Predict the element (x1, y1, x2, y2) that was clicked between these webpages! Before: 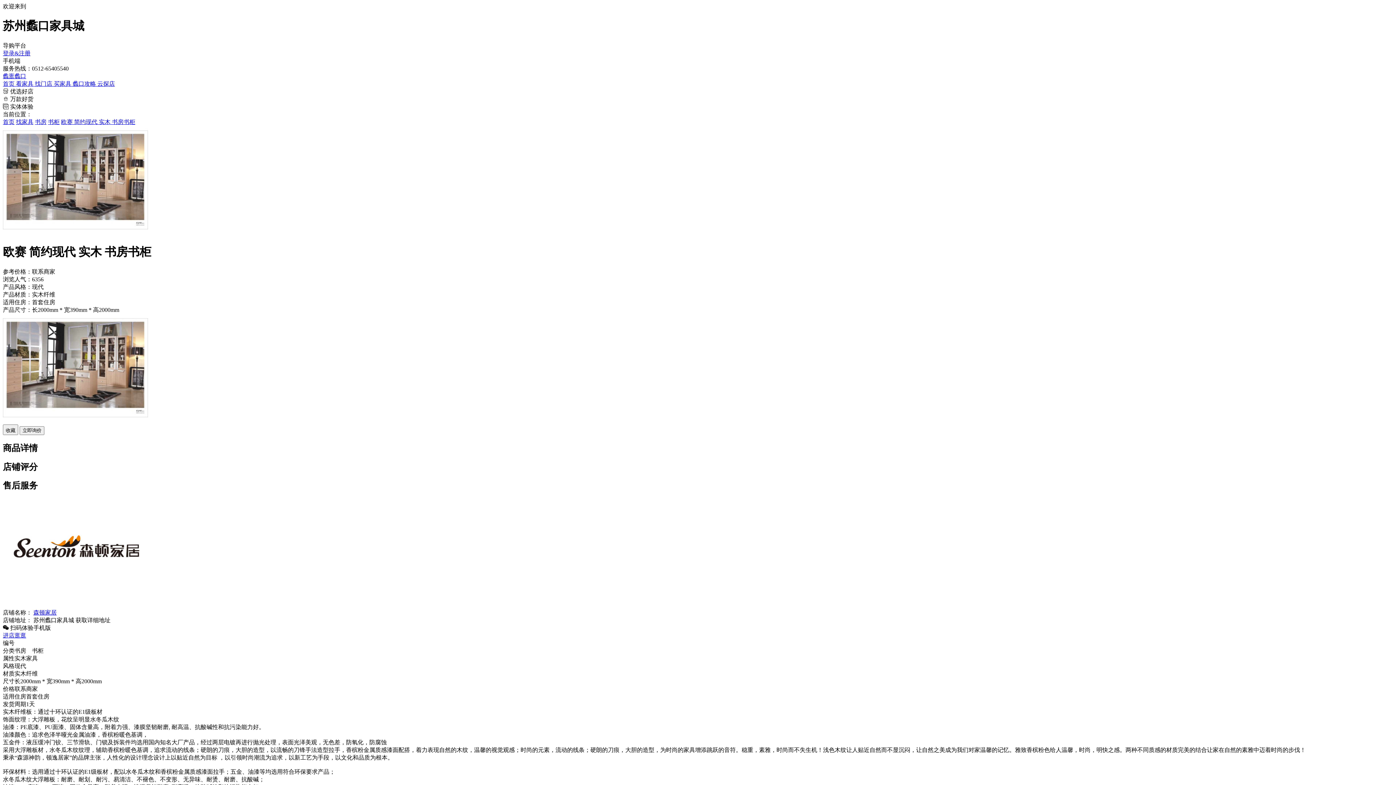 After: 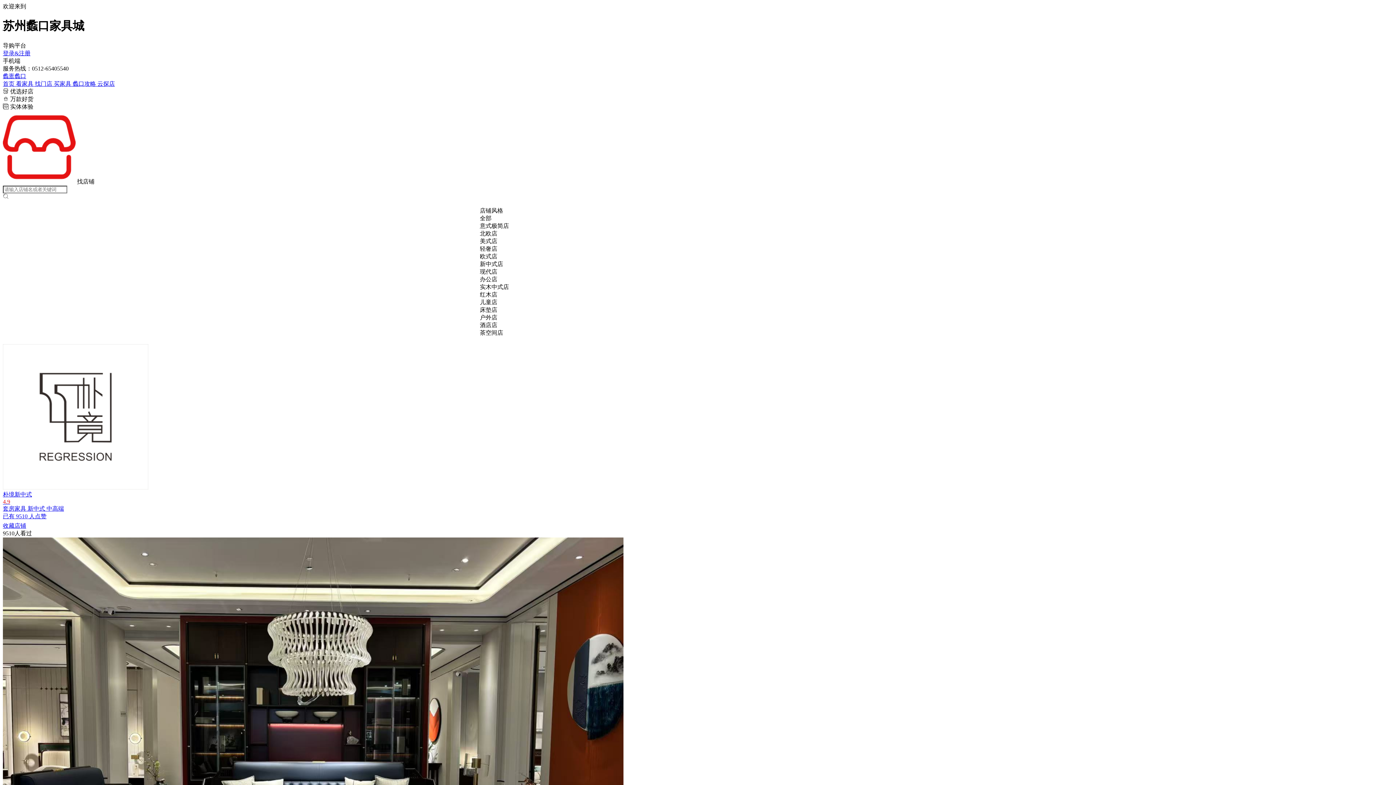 Action: label: 云探店 bbox: (97, 80, 114, 86)